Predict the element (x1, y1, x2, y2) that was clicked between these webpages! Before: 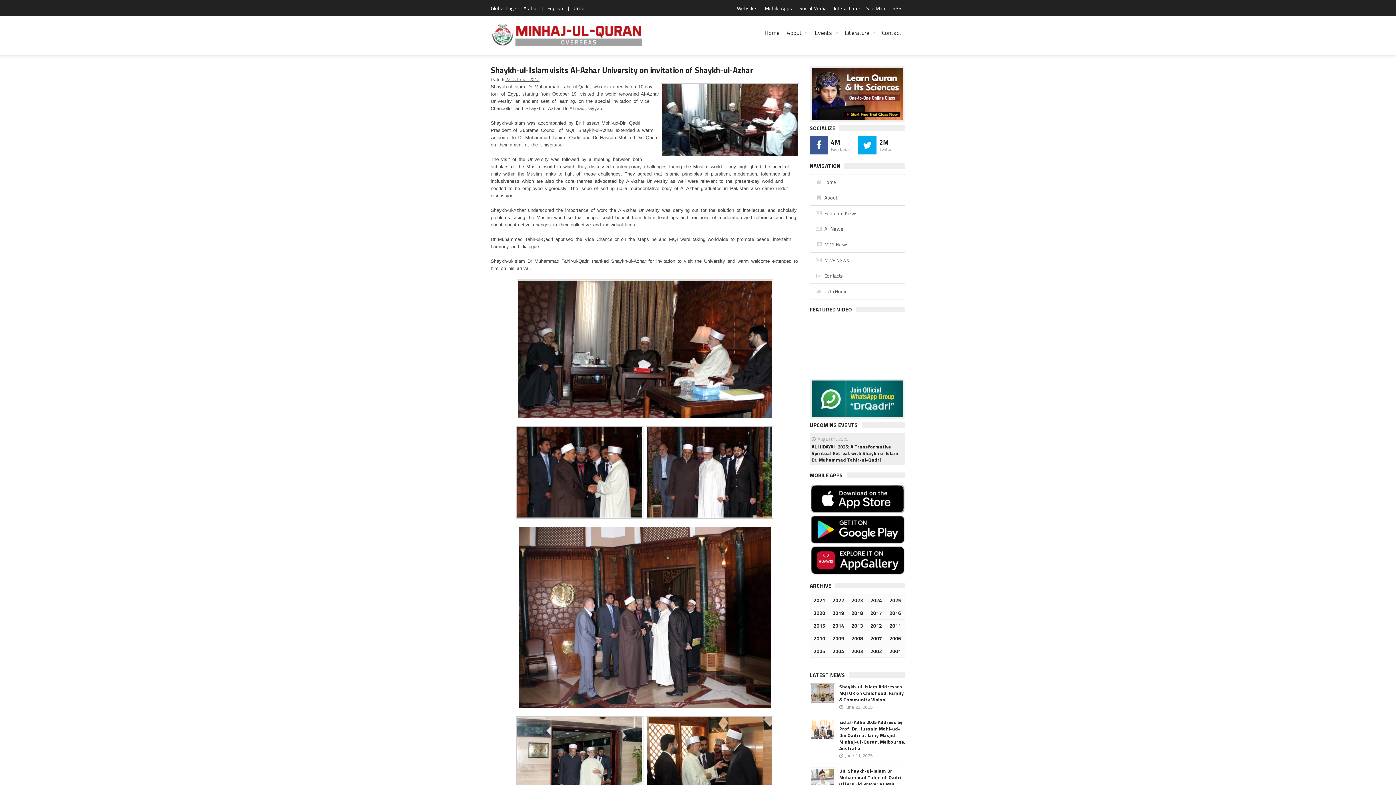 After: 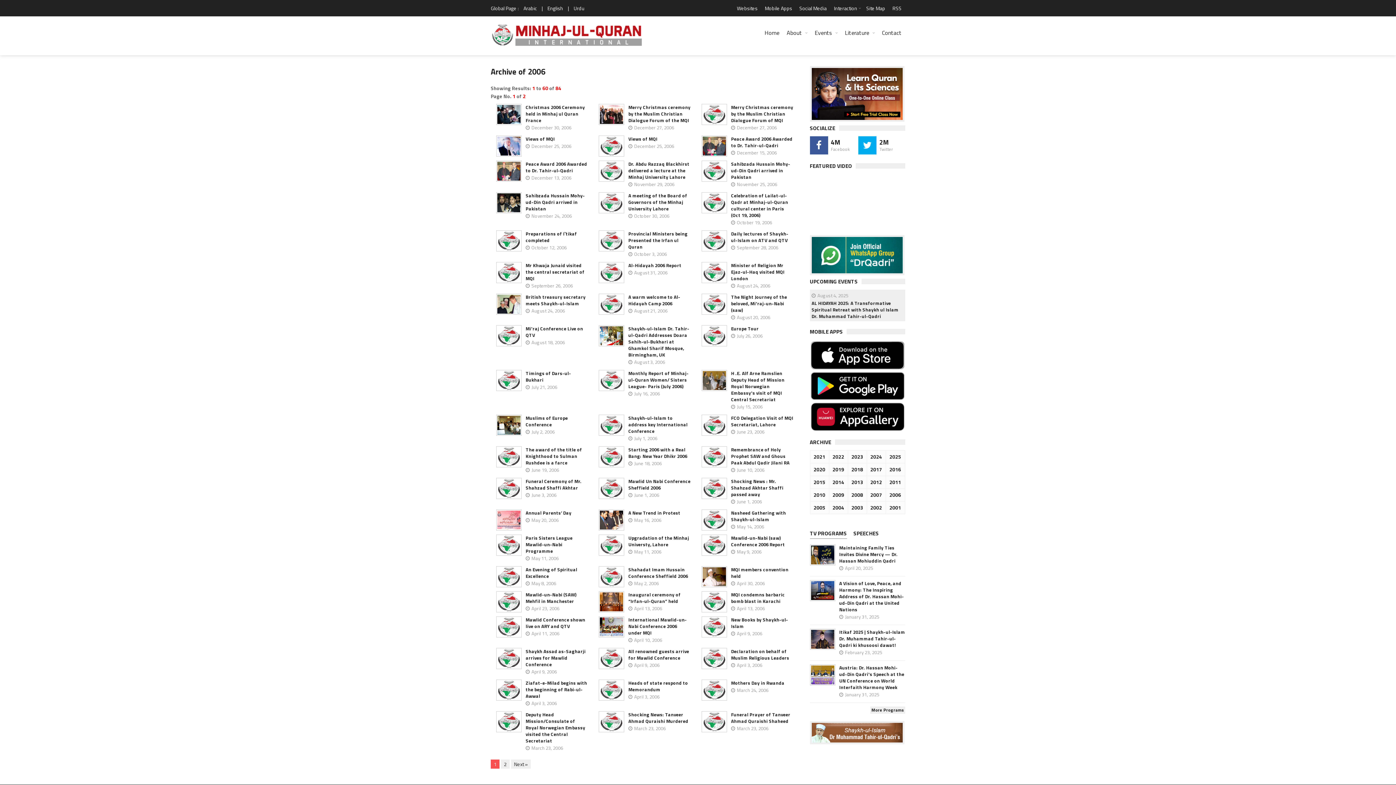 Action: bbox: (888, 634, 902, 642) label: 2006